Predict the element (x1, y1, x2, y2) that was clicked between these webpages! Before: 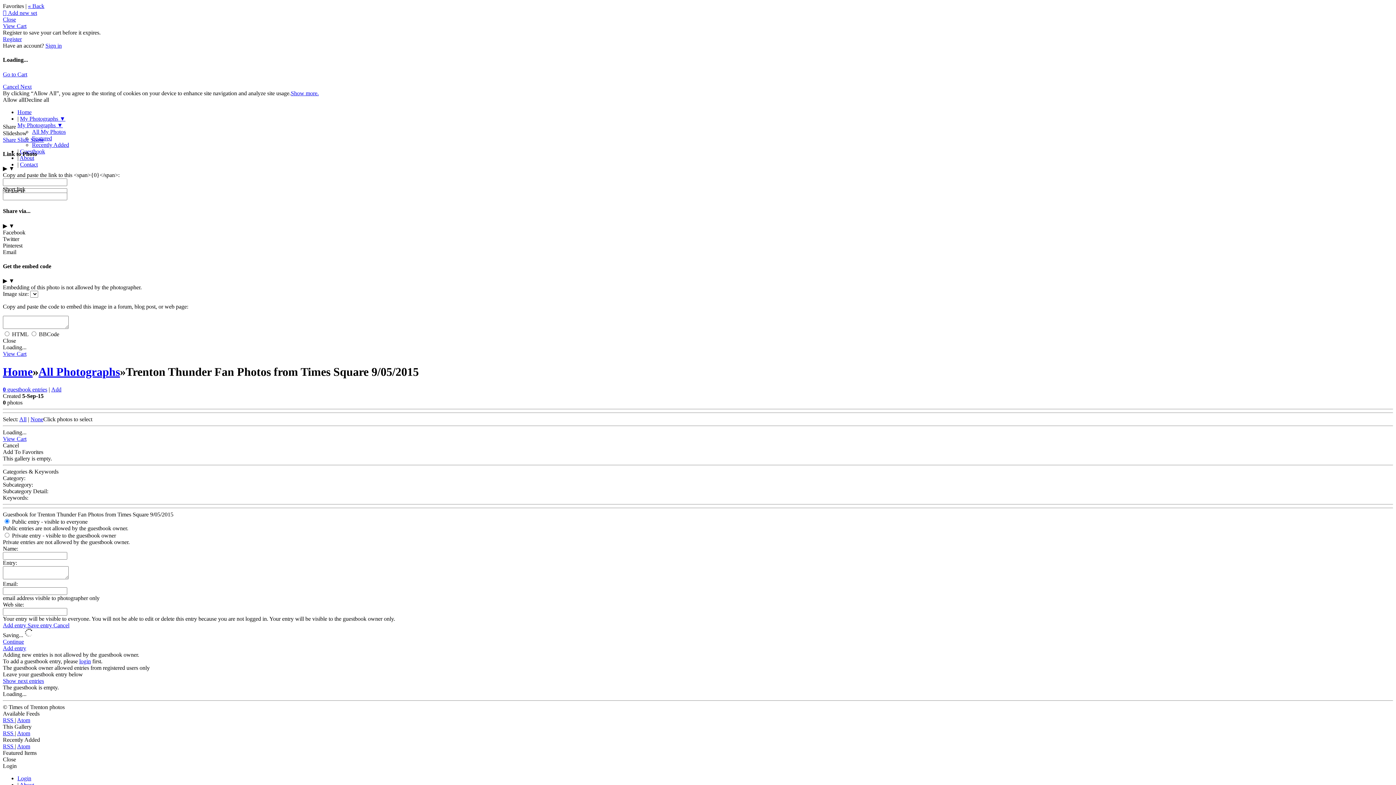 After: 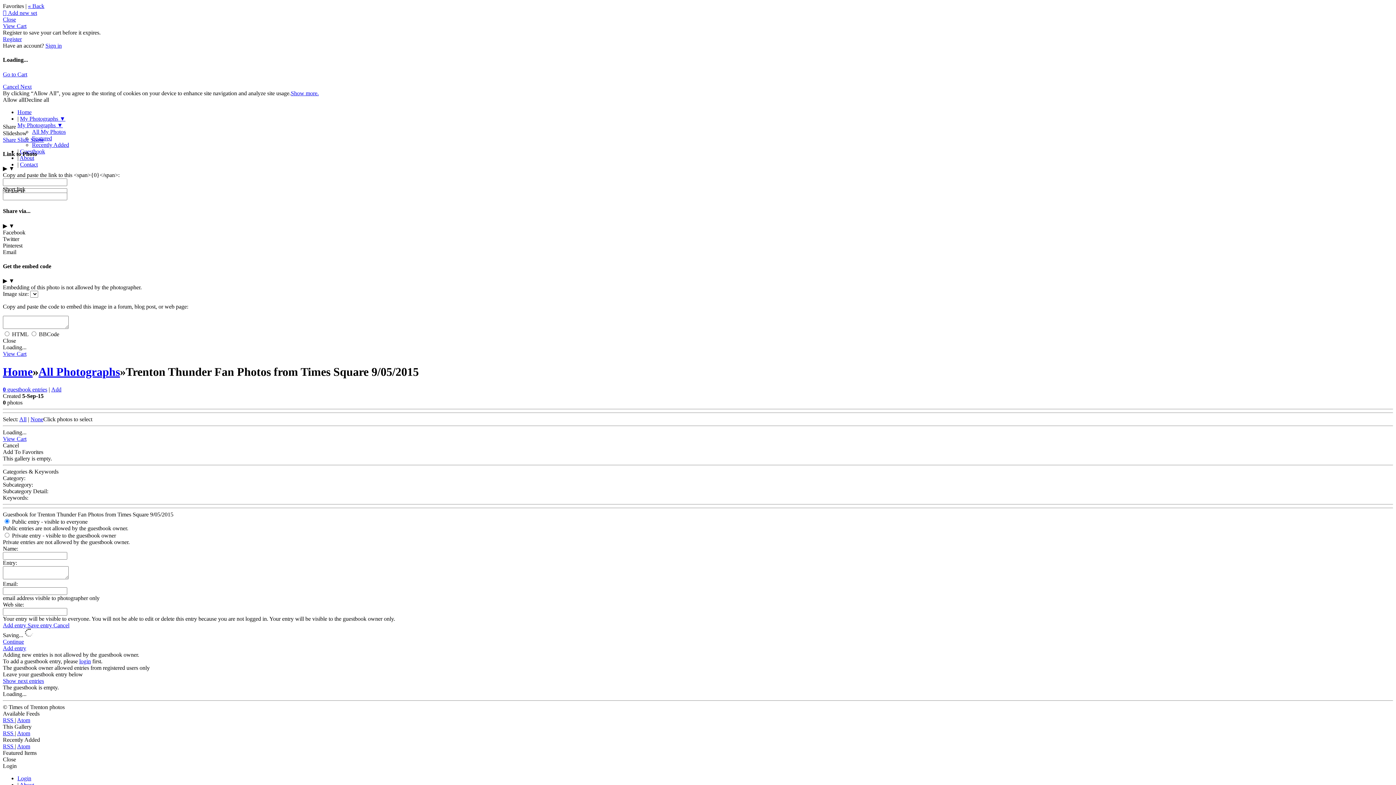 Action: bbox: (19, 416, 26, 422) label: All